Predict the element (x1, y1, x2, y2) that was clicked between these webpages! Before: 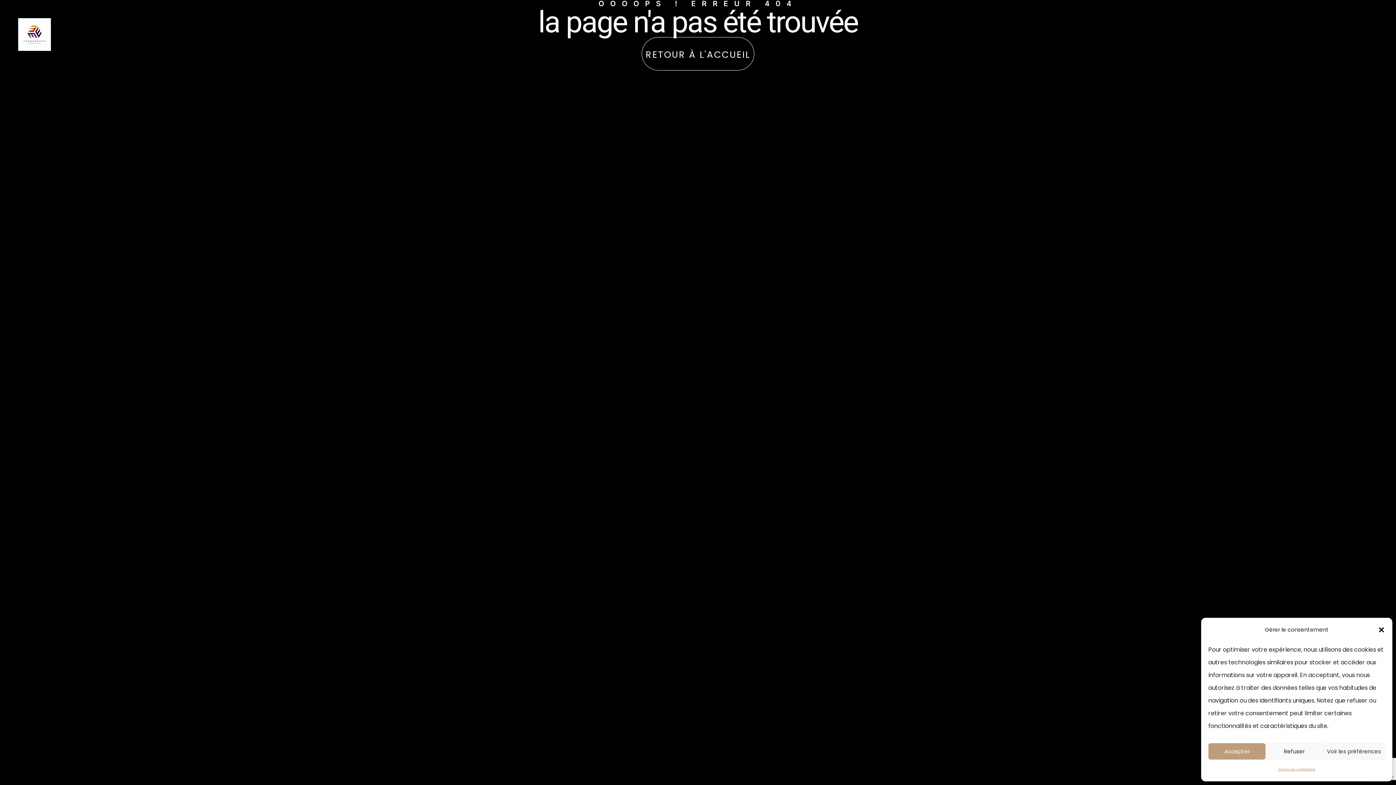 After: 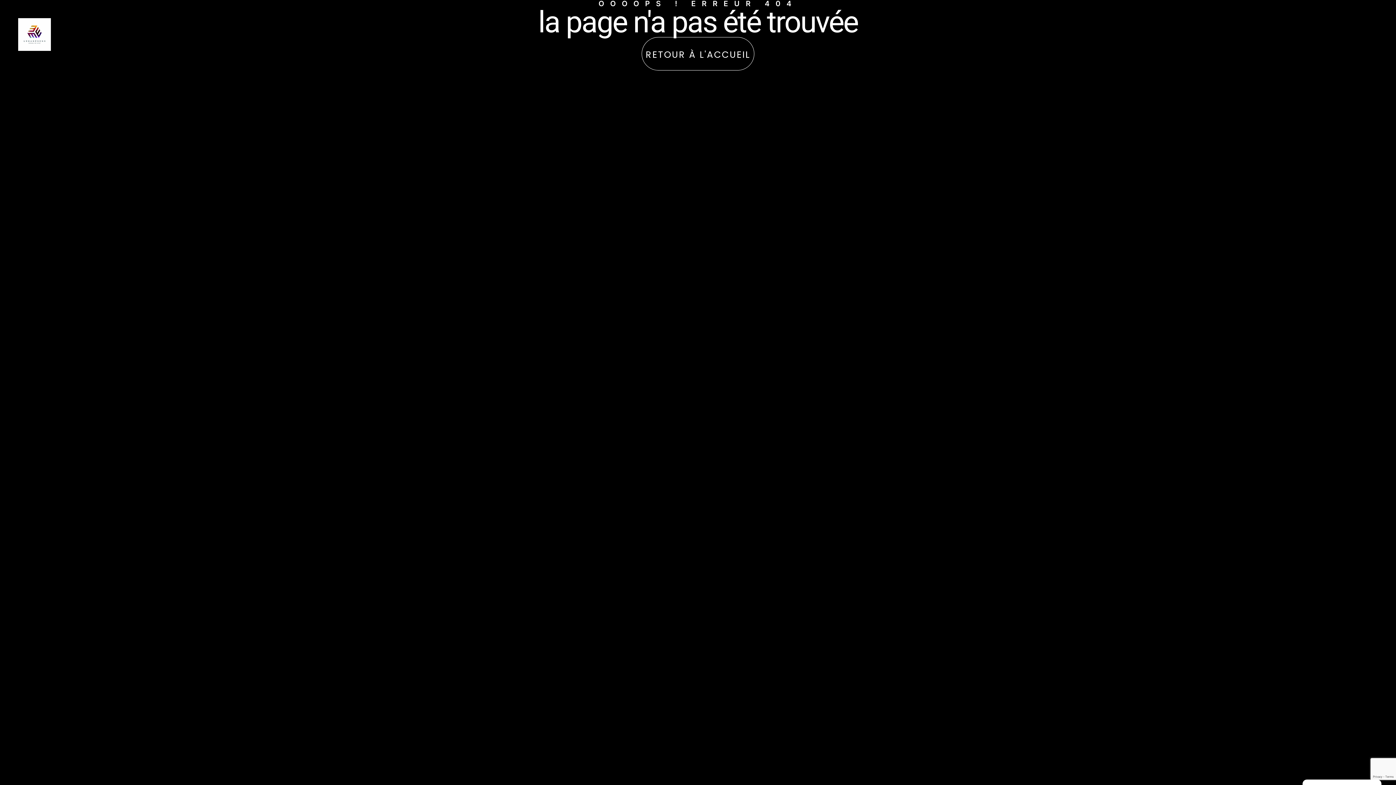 Action: label: Accepter bbox: (1208, 743, 1265, 760)